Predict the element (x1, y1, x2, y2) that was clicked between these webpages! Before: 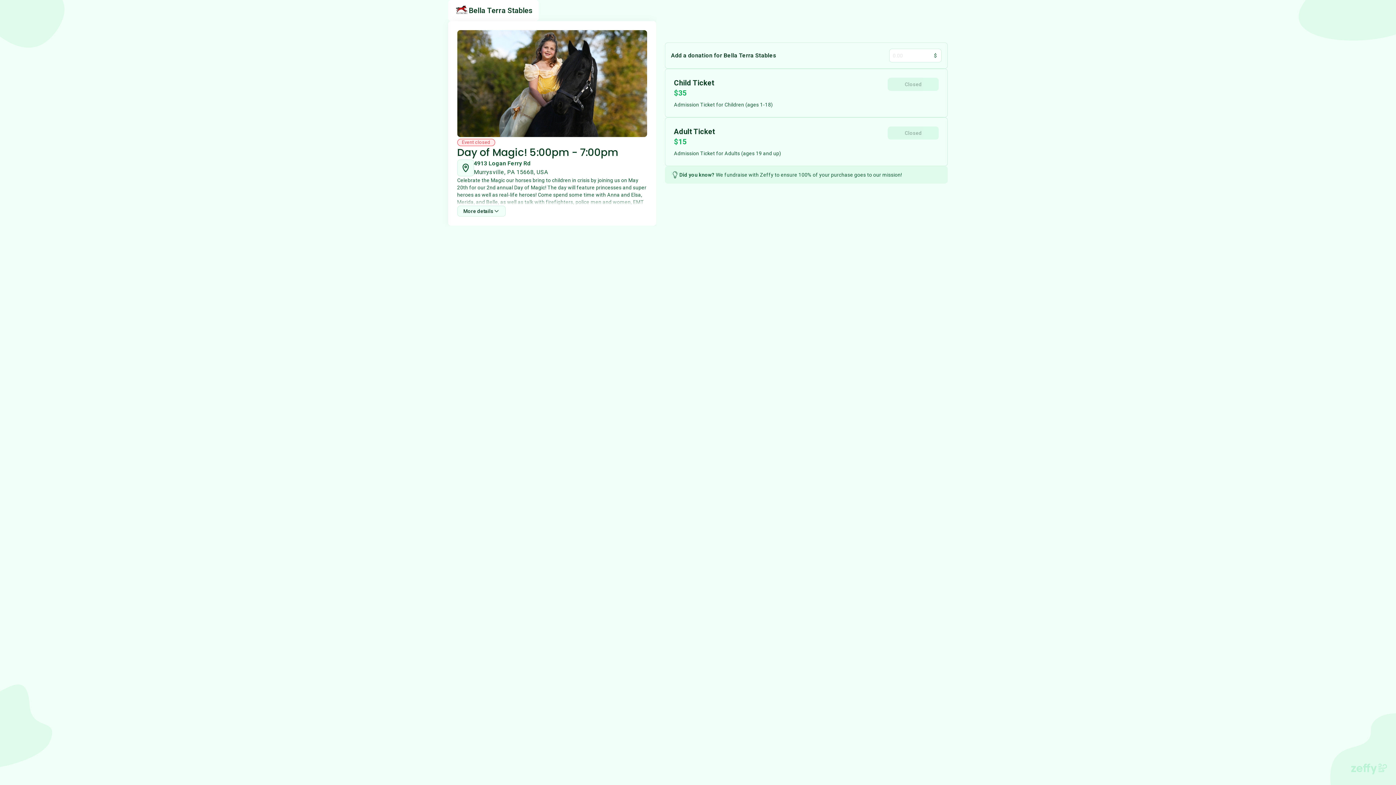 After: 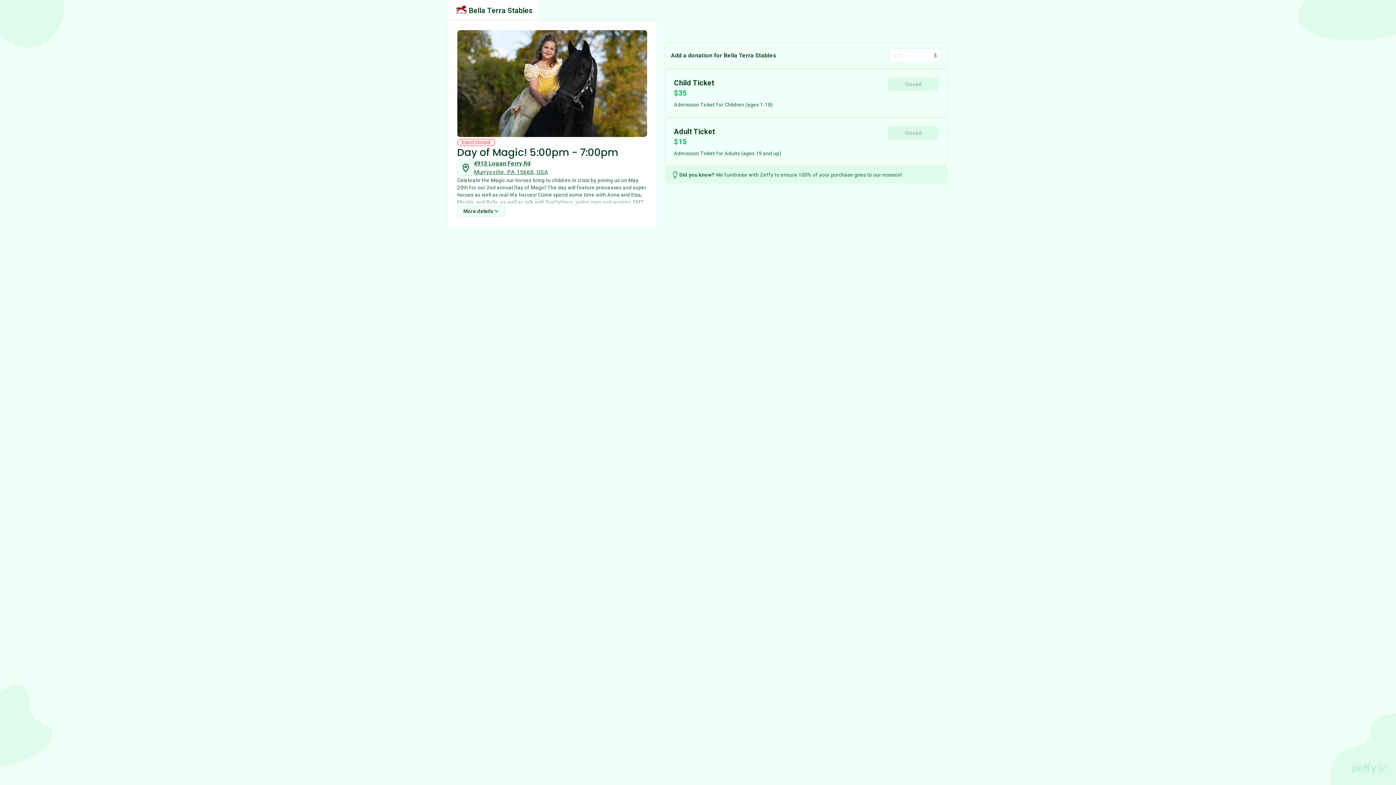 Action: label: 4913 Logan Ferry Rd

Murrysville, PA 15668, USA bbox: (457, 159, 647, 176)